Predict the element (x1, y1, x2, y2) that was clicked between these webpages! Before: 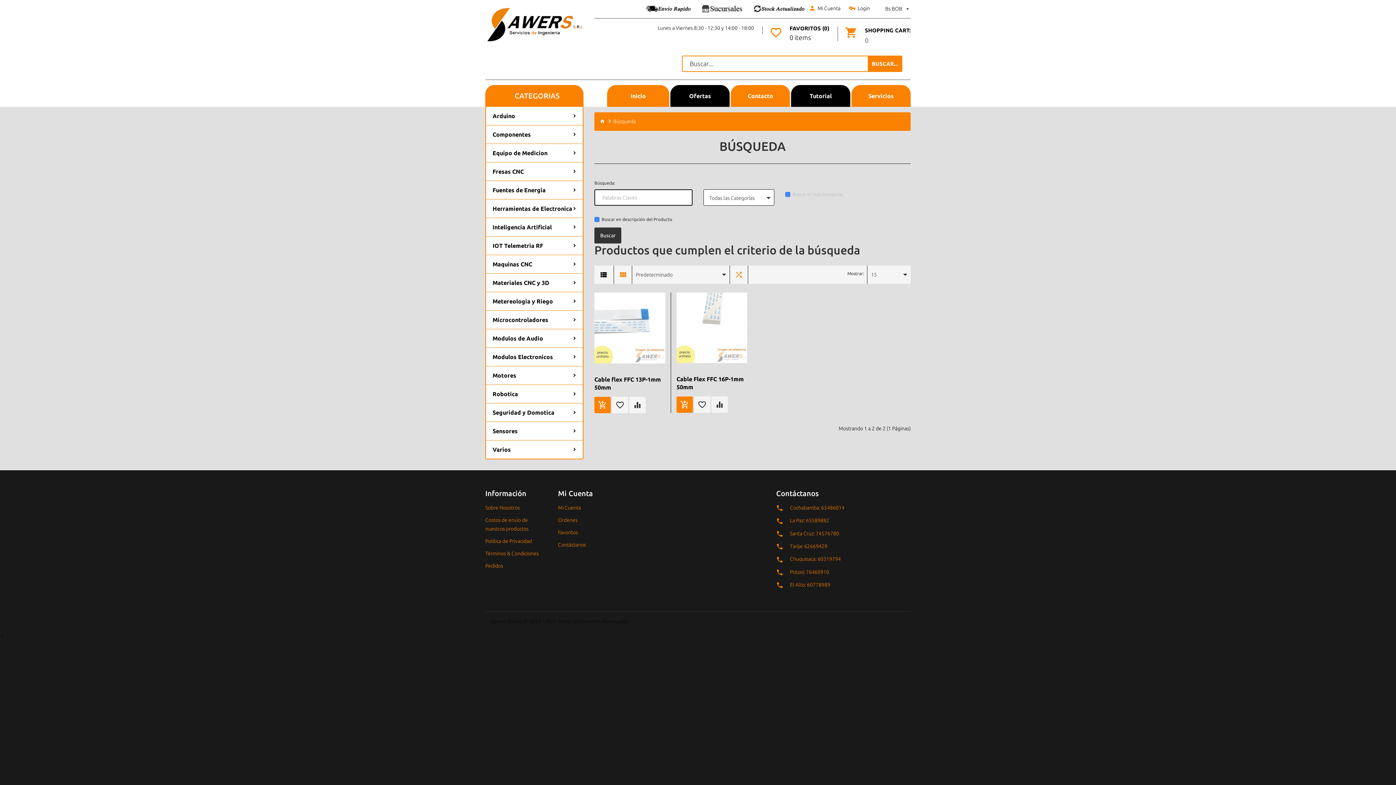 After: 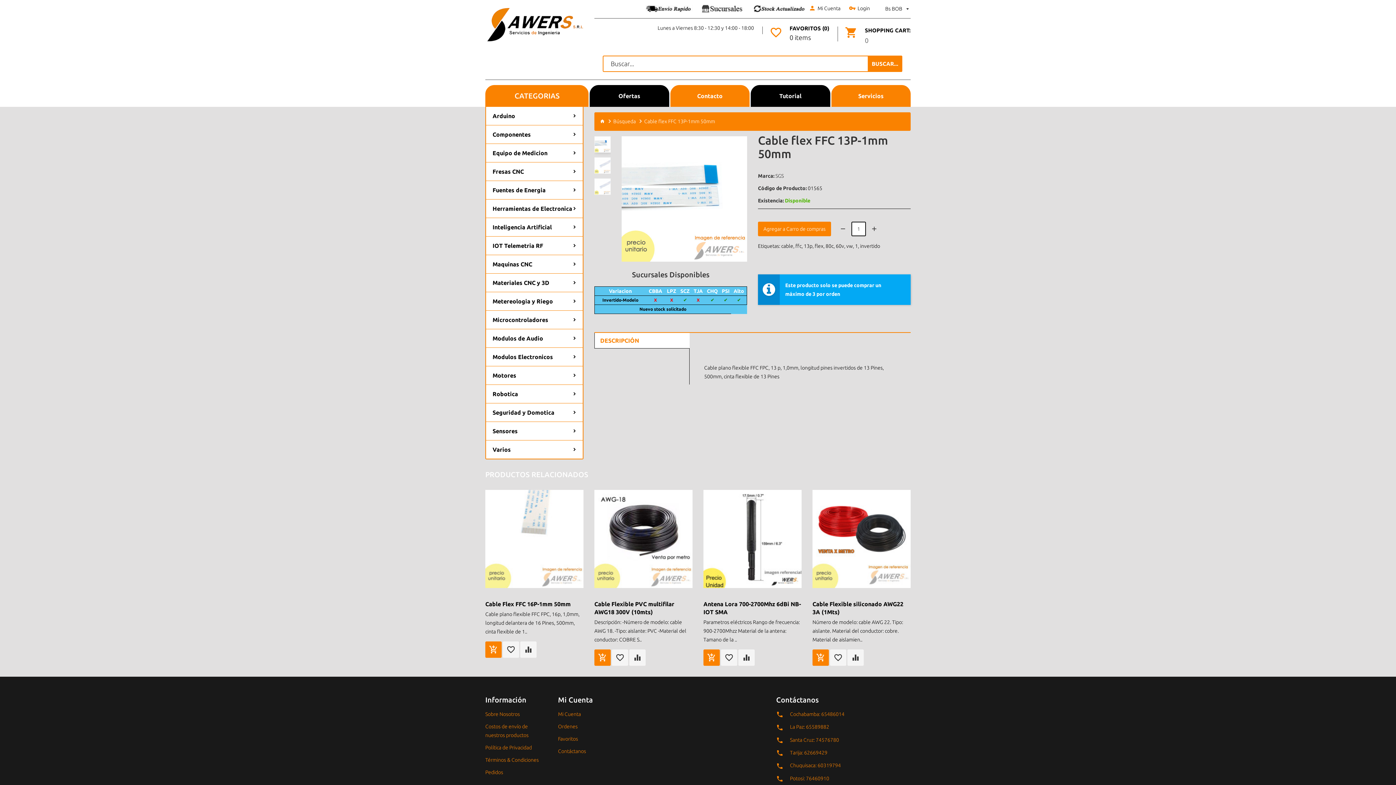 Action: bbox: (600, 297, 652, 349)